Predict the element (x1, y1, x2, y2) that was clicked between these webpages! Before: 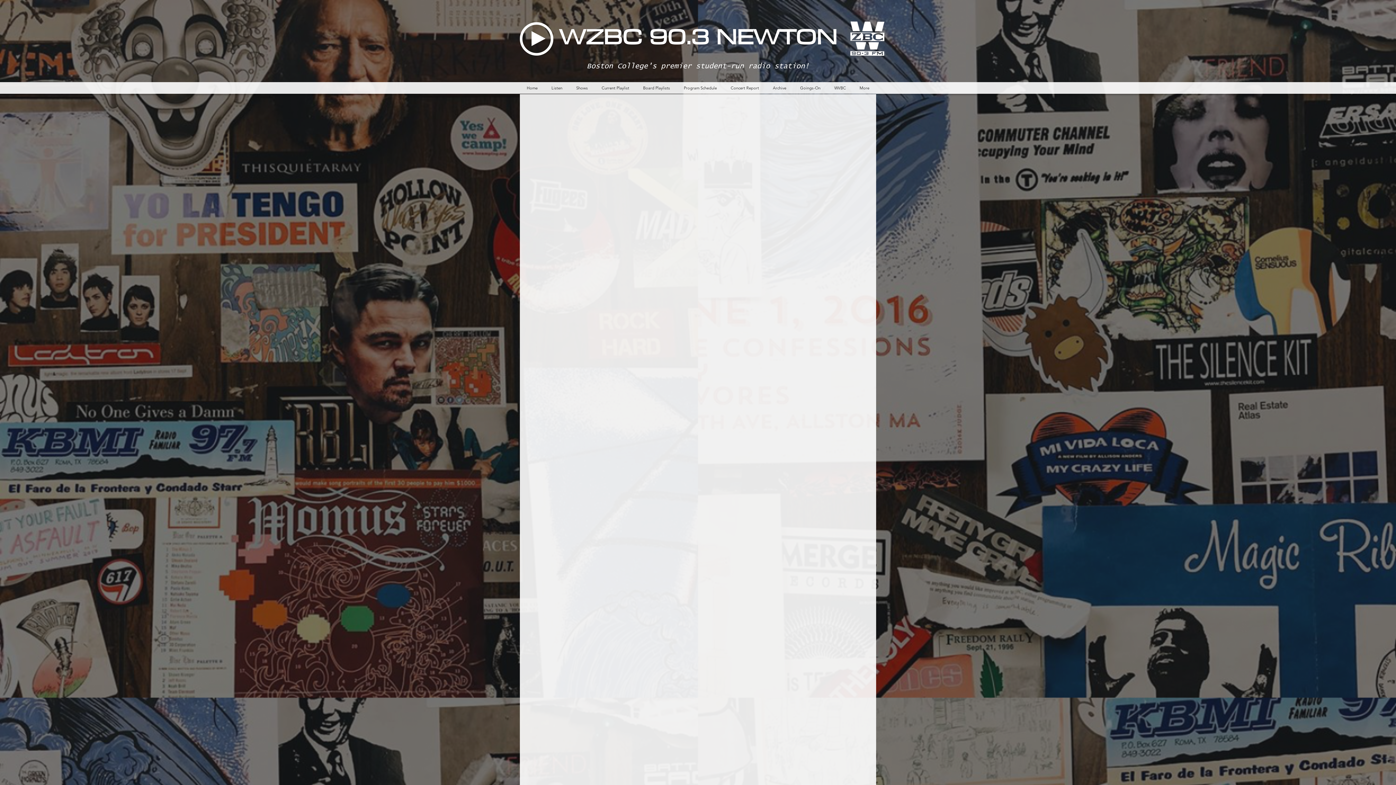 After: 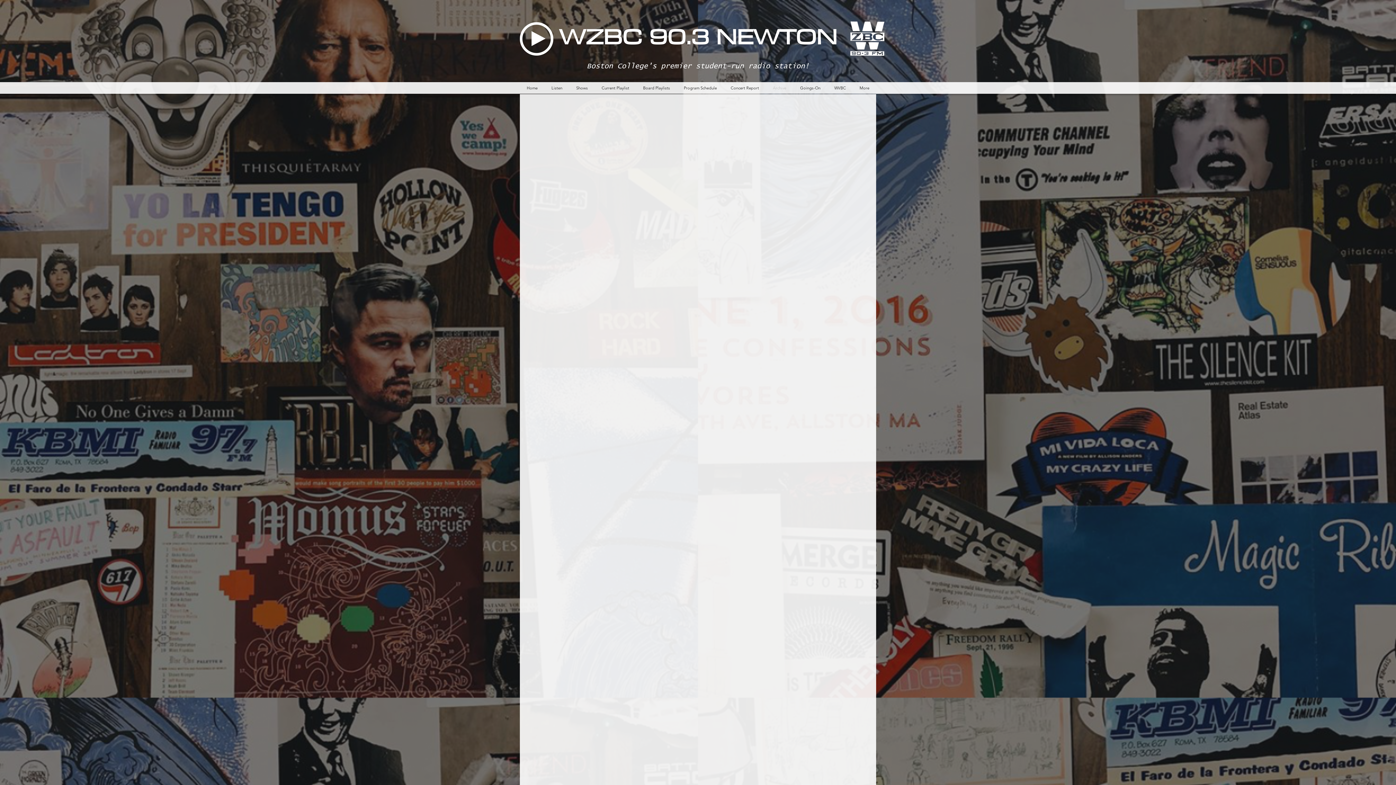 Action: bbox: (766, 78, 793, 97) label: Archive